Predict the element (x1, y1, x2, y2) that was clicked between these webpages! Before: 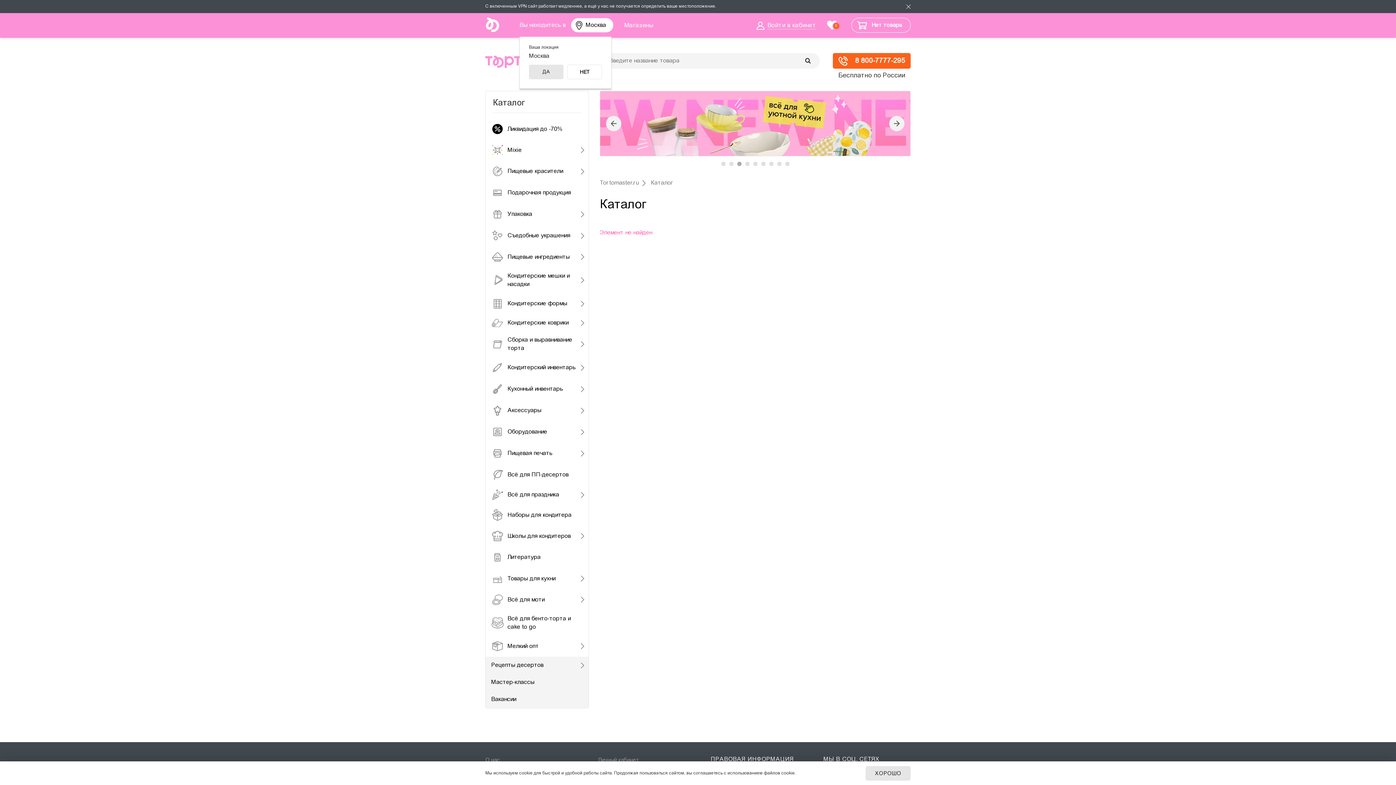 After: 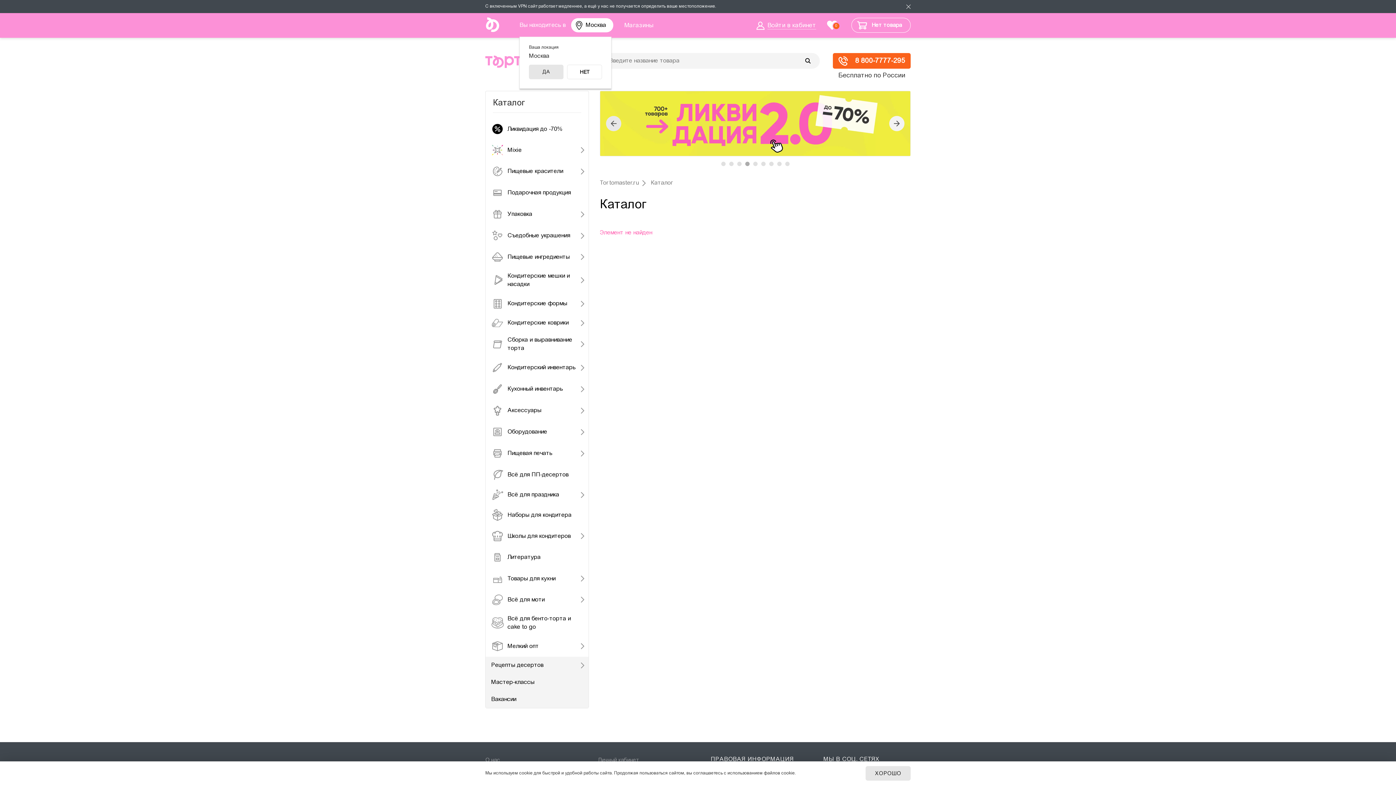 Action: label: Previous bbox: (602, 112, 624, 134)